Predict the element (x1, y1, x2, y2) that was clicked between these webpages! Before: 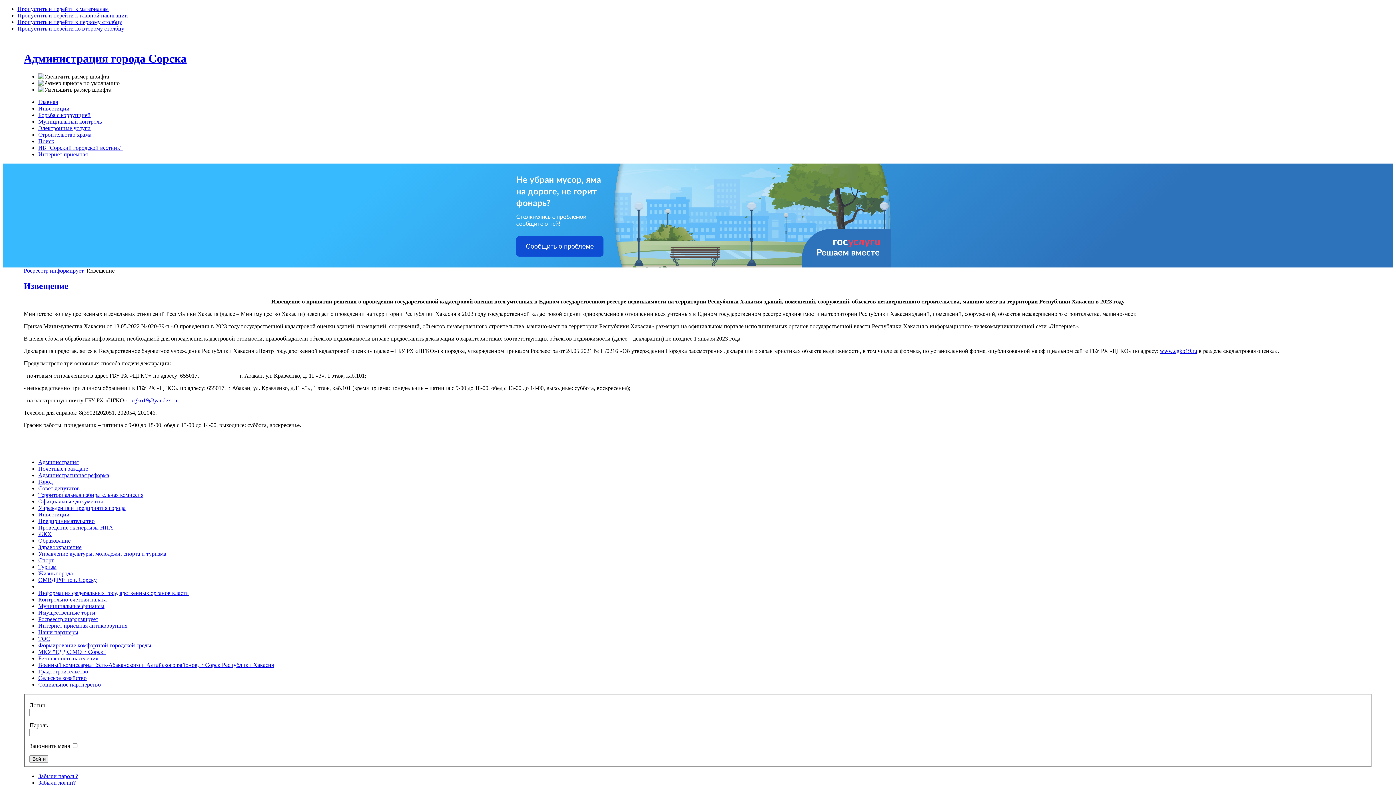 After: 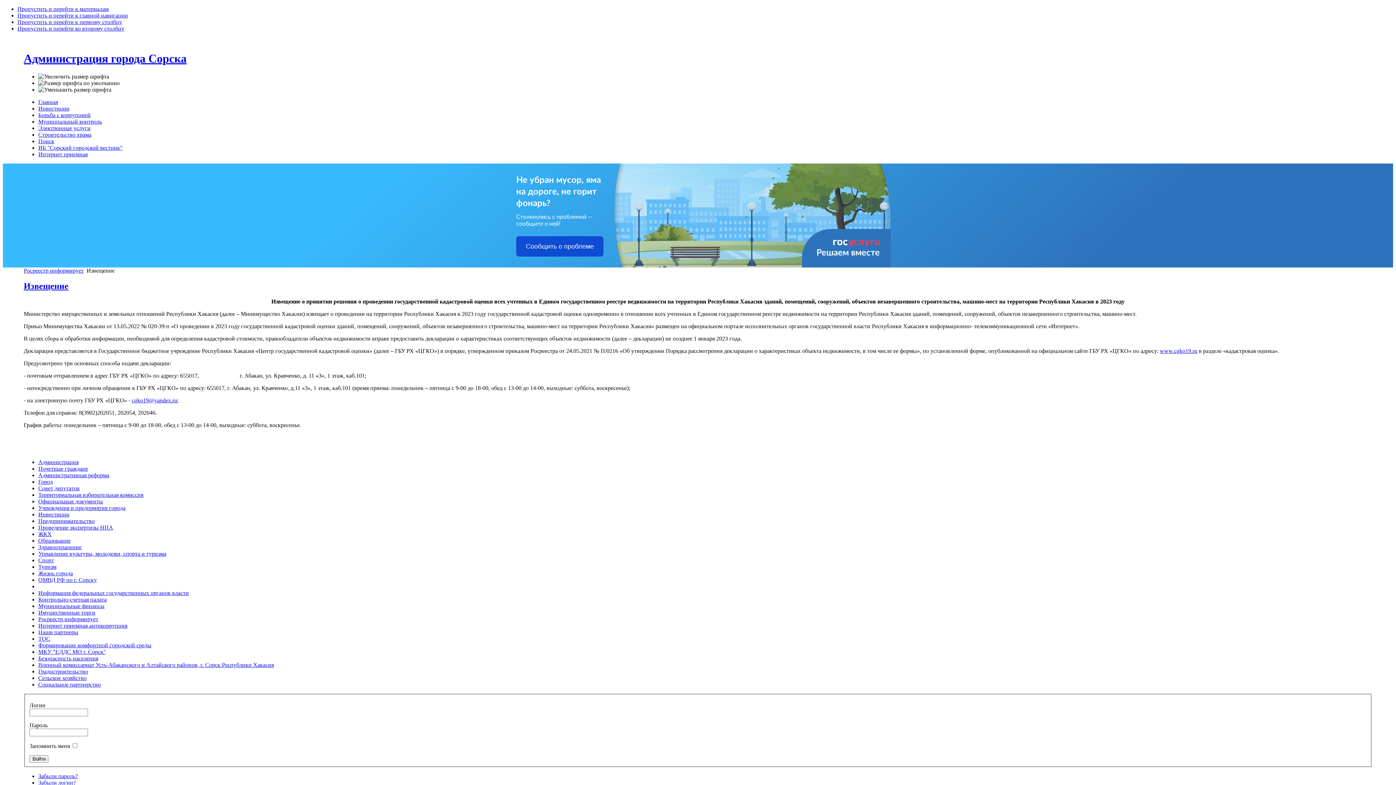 Action: bbox: (131, 397, 177, 403) label: cgko19@yandex.ru